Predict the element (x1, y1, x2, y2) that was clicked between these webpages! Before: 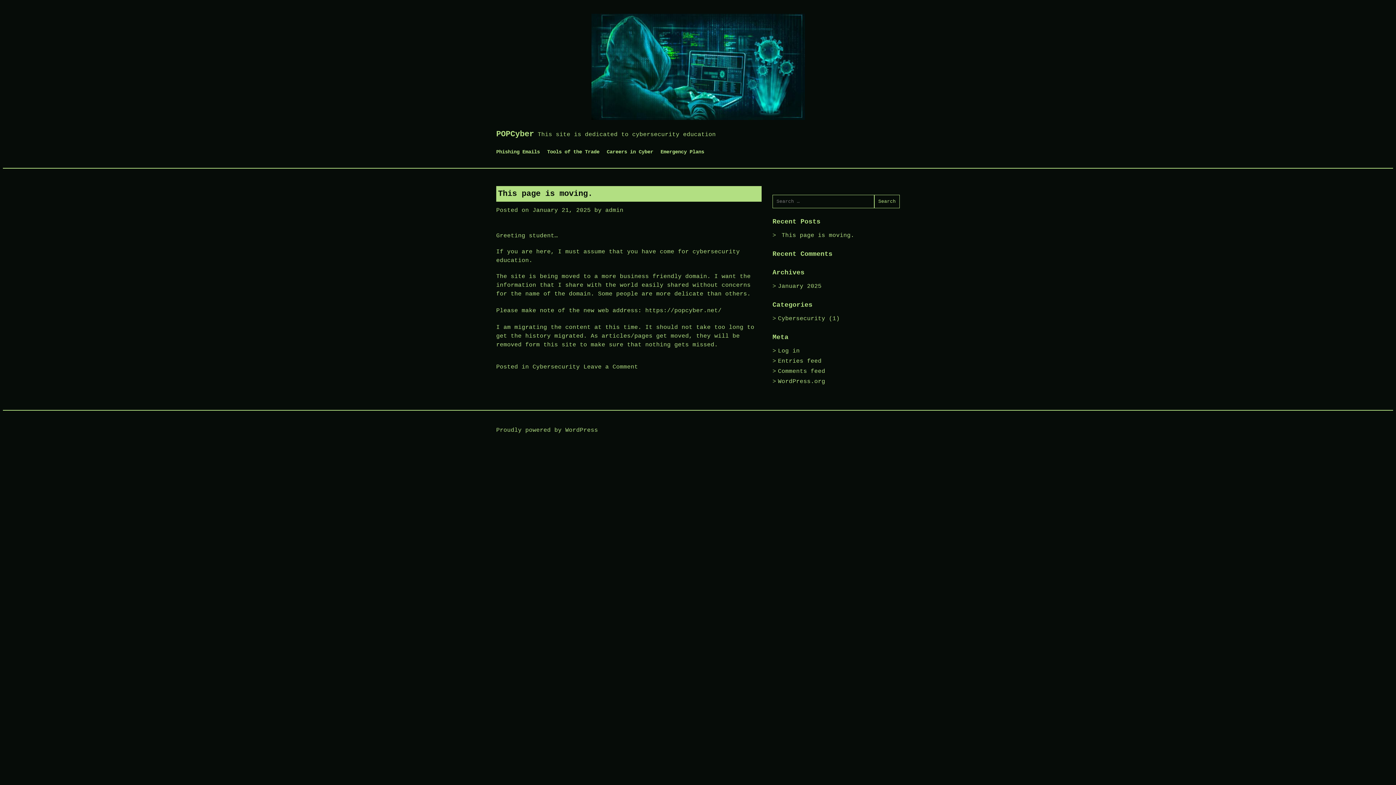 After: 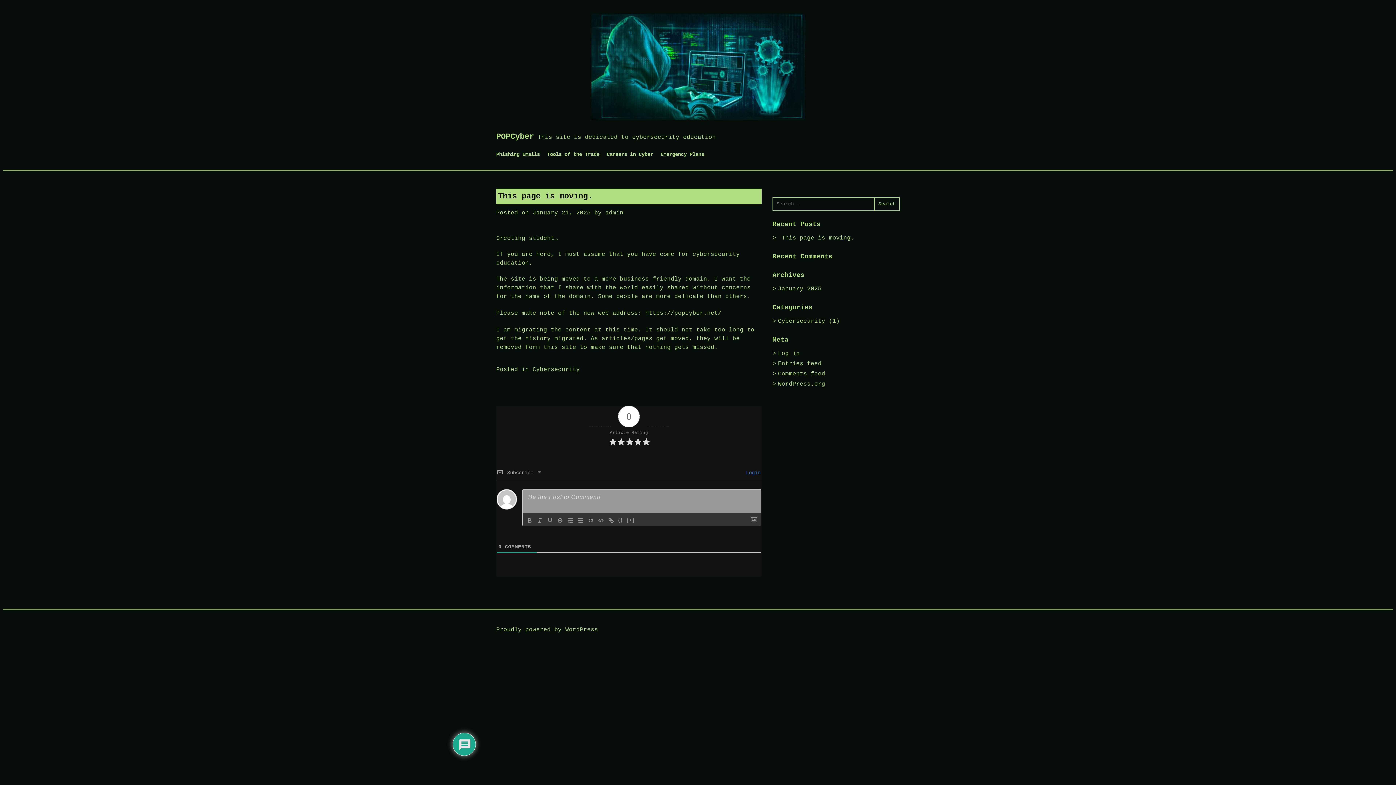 Action: bbox: (532, 207, 590, 213) label: January 21, 2025